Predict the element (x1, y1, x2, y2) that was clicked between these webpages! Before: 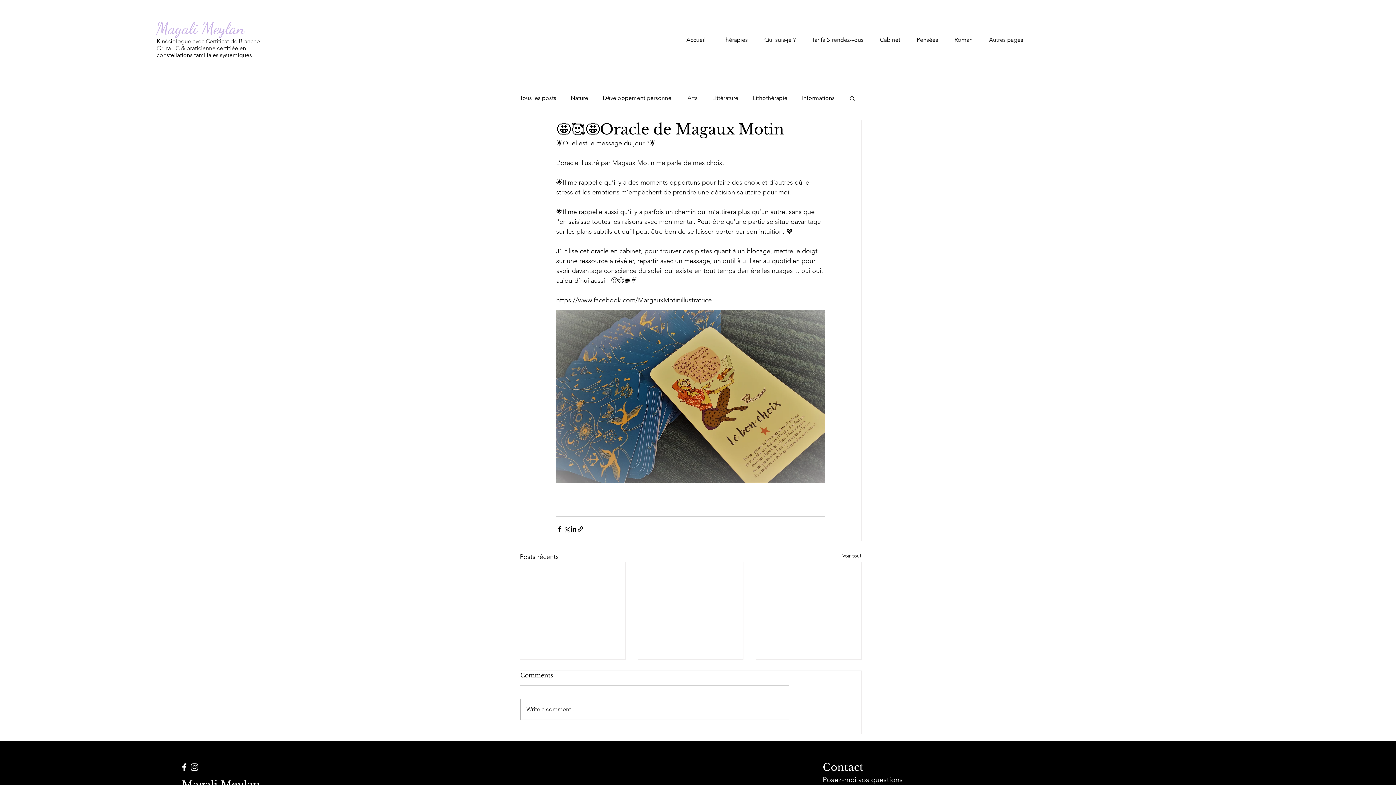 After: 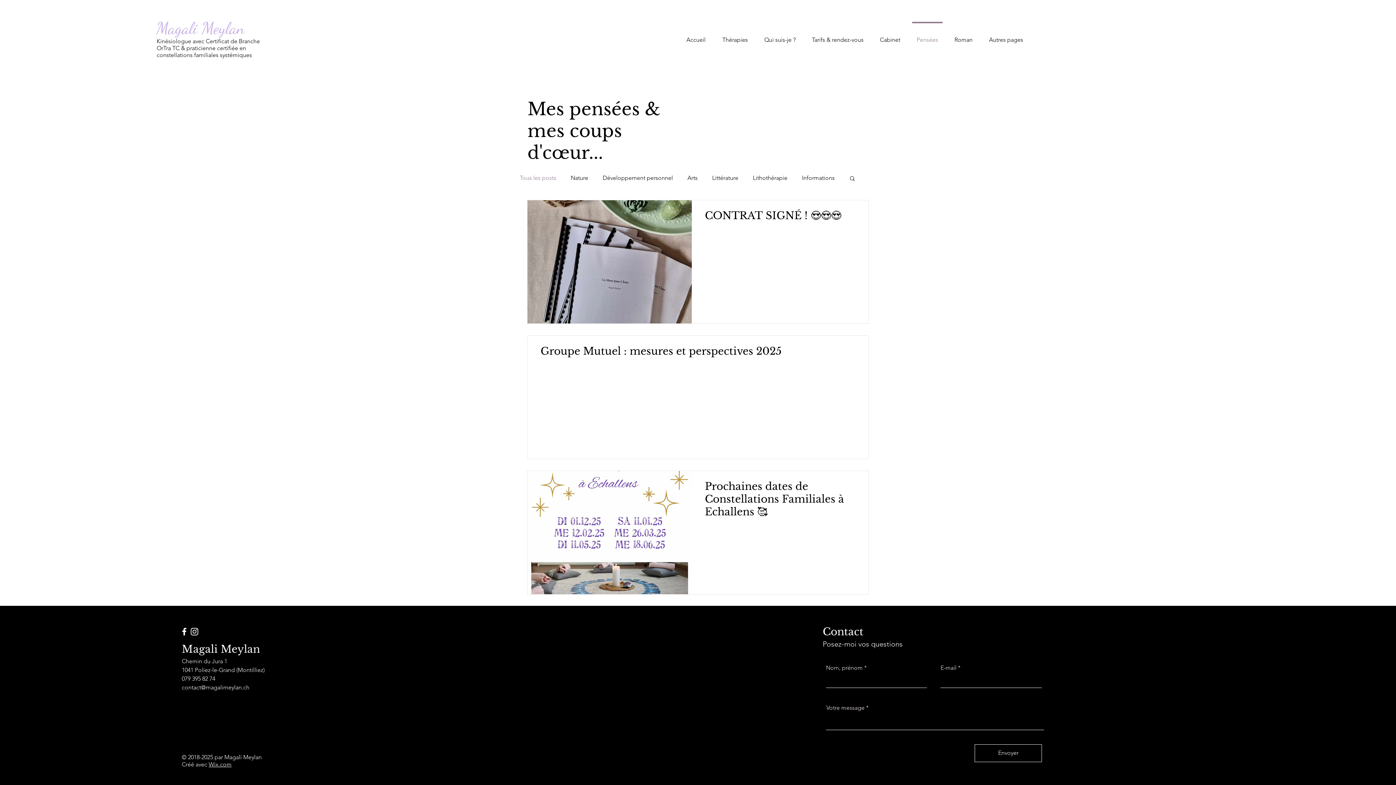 Action: bbox: (842, 552, 861, 562) label: Voir tout